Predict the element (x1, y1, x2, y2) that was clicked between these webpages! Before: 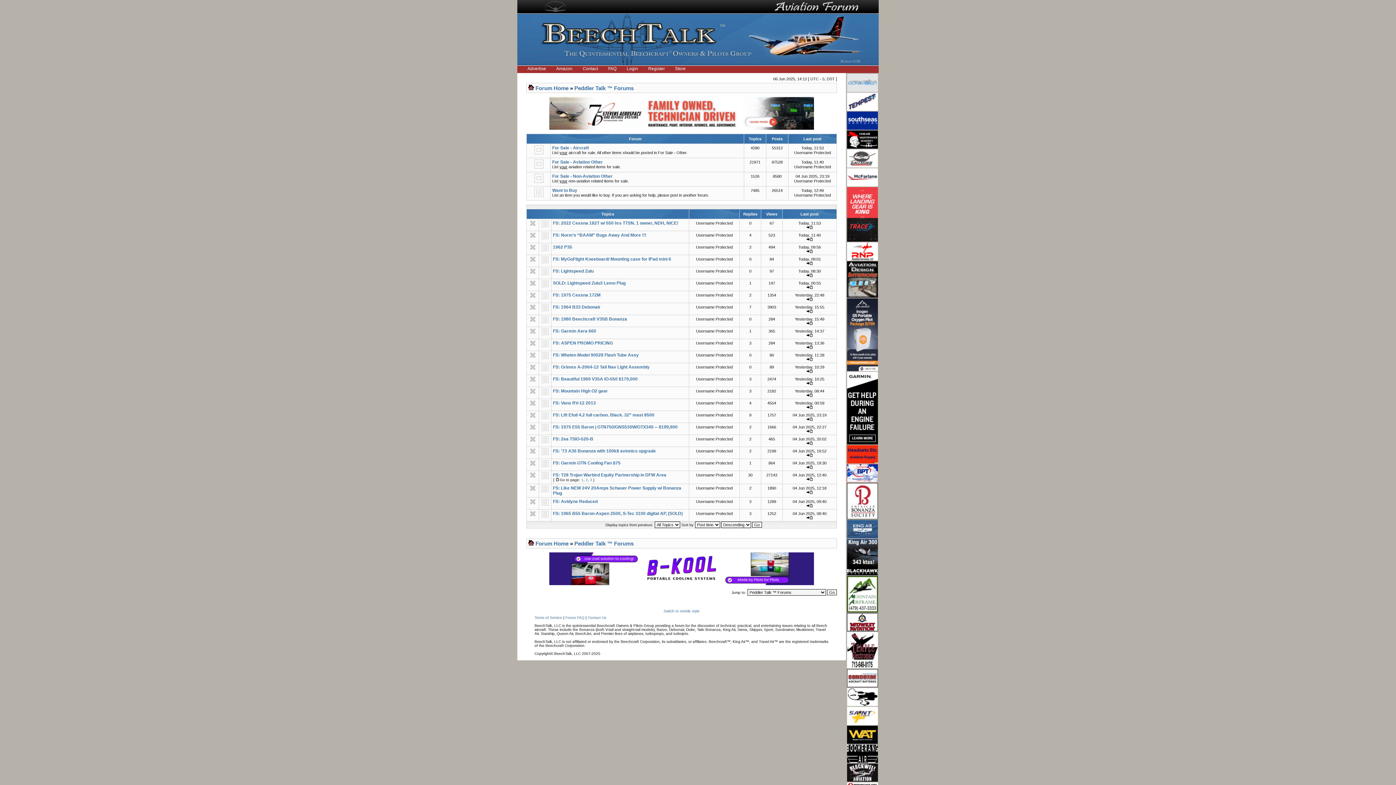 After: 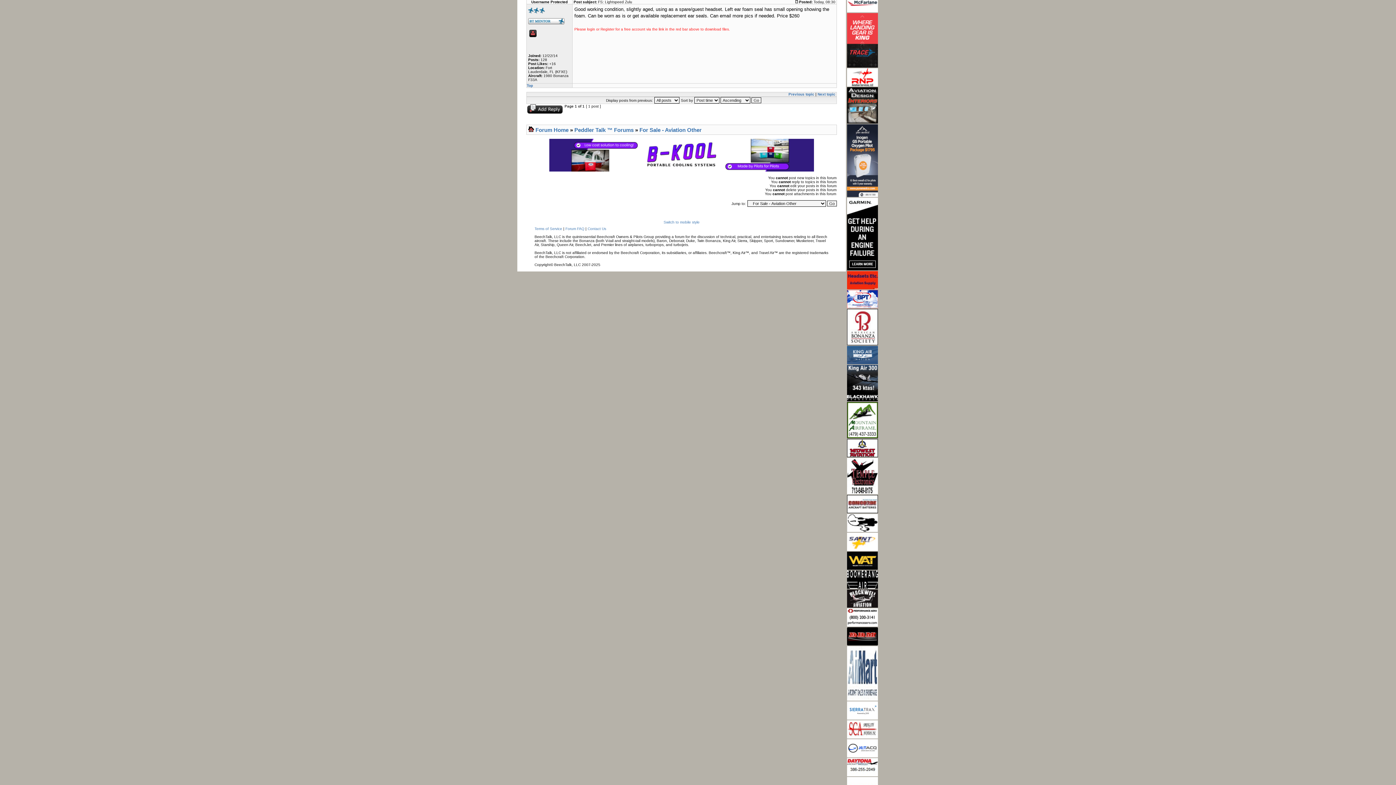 Action: bbox: (806, 273, 813, 277)